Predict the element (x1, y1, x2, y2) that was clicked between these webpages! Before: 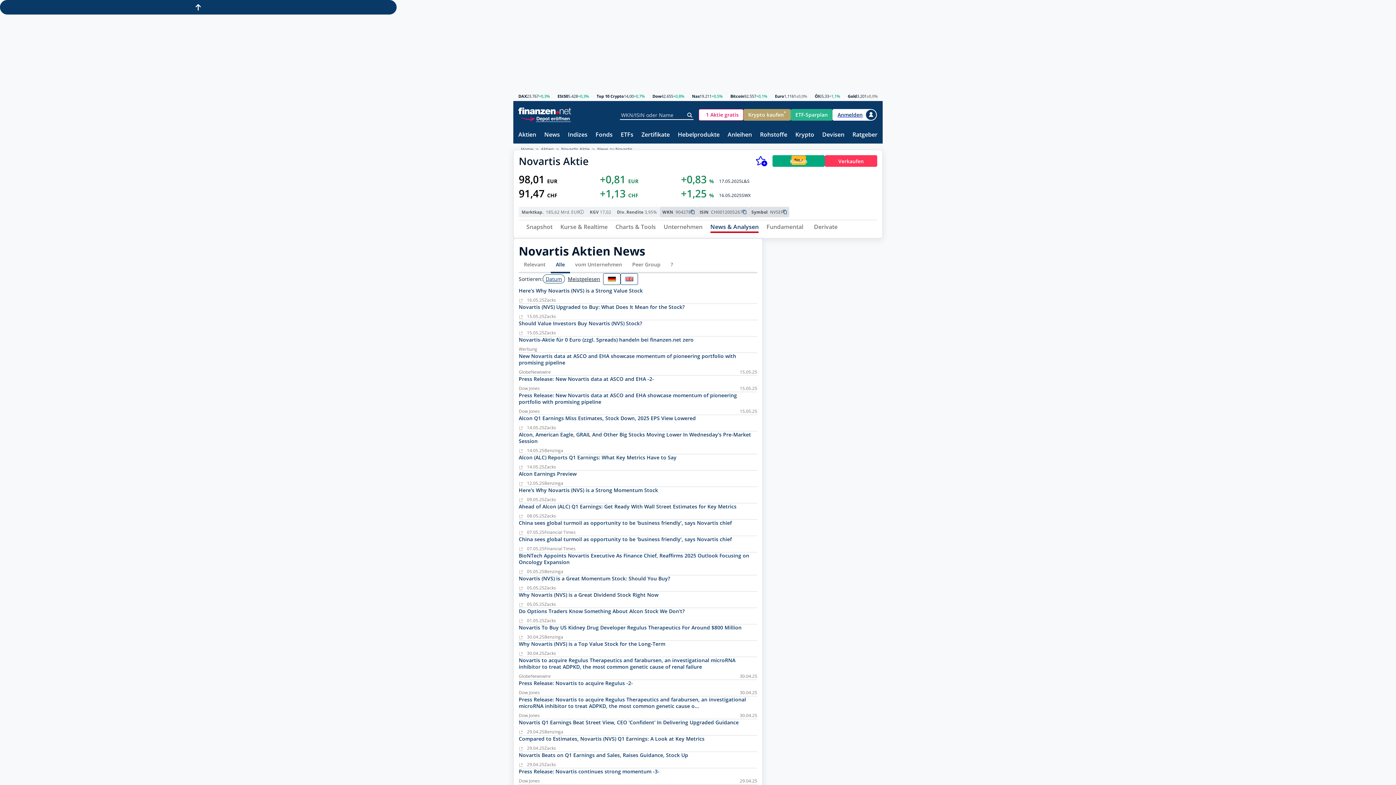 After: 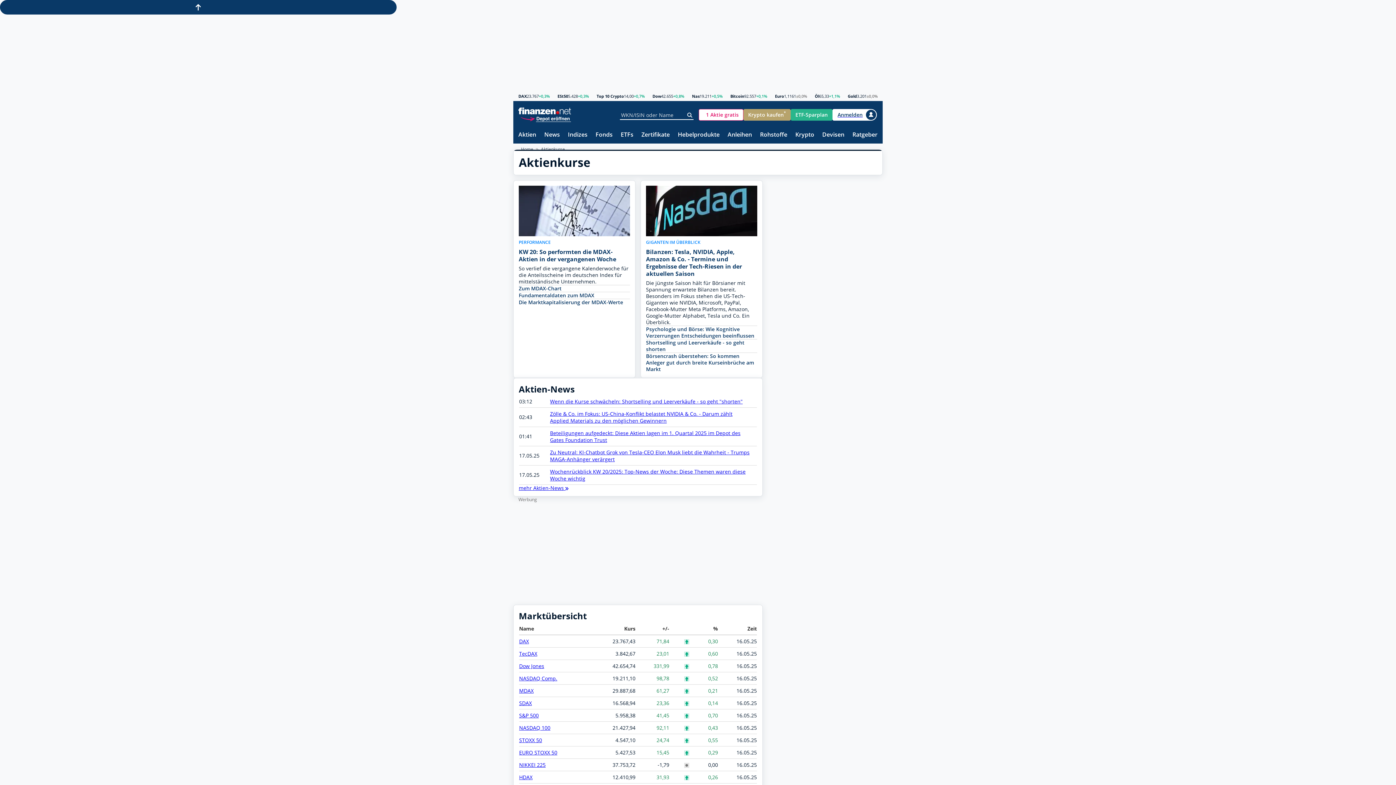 Action: bbox: (518, 131, 536, 138) label: Aktien